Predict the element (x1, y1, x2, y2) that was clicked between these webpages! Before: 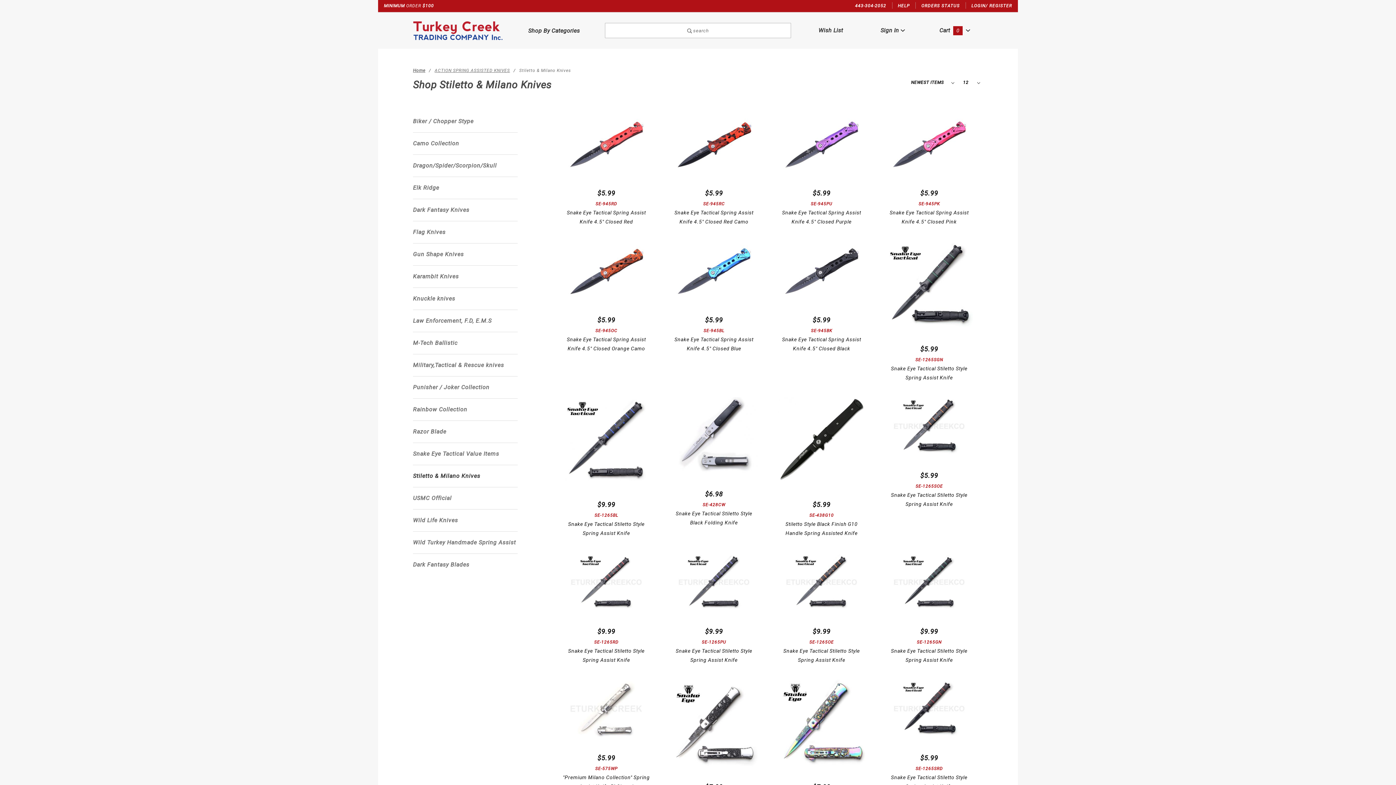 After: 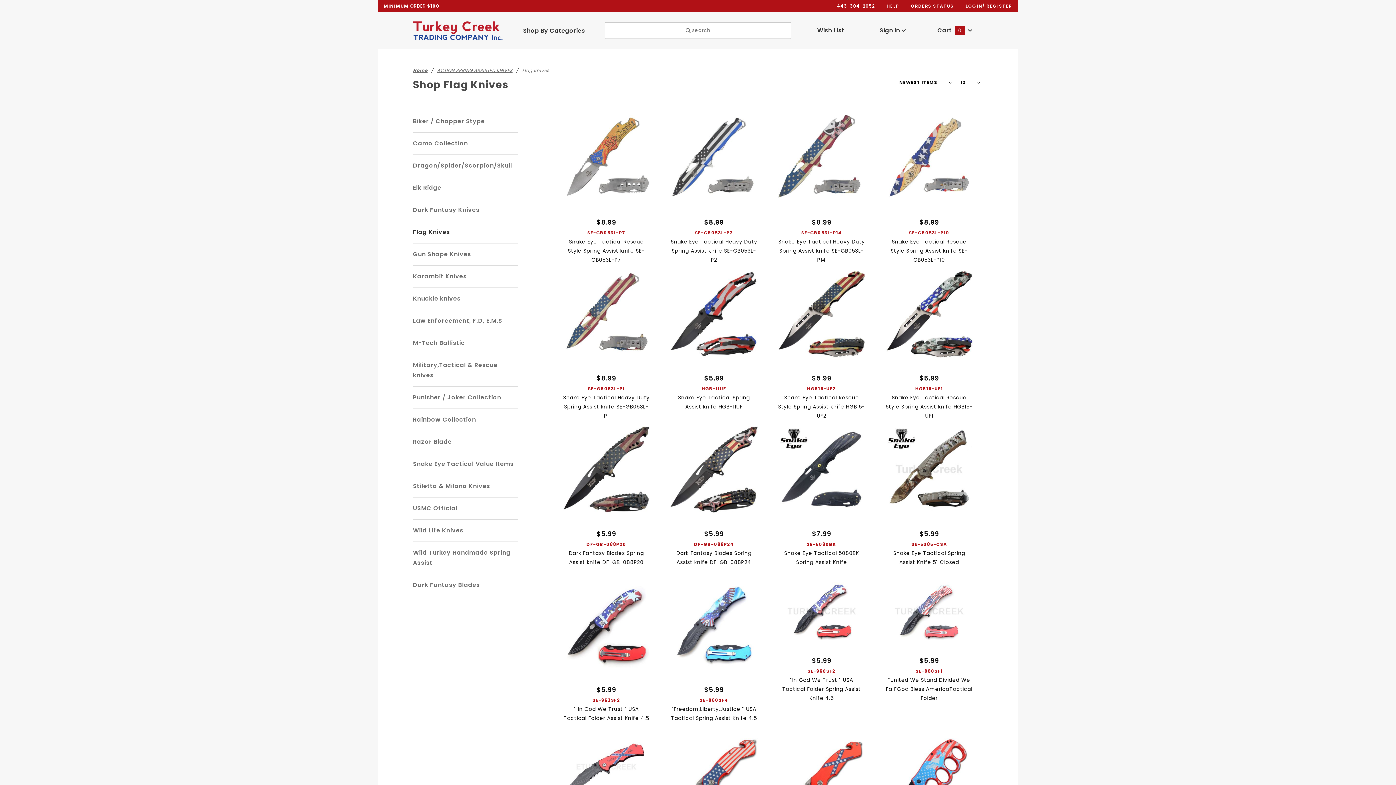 Action: label: Flag Knives bbox: (413, 227, 445, 237)